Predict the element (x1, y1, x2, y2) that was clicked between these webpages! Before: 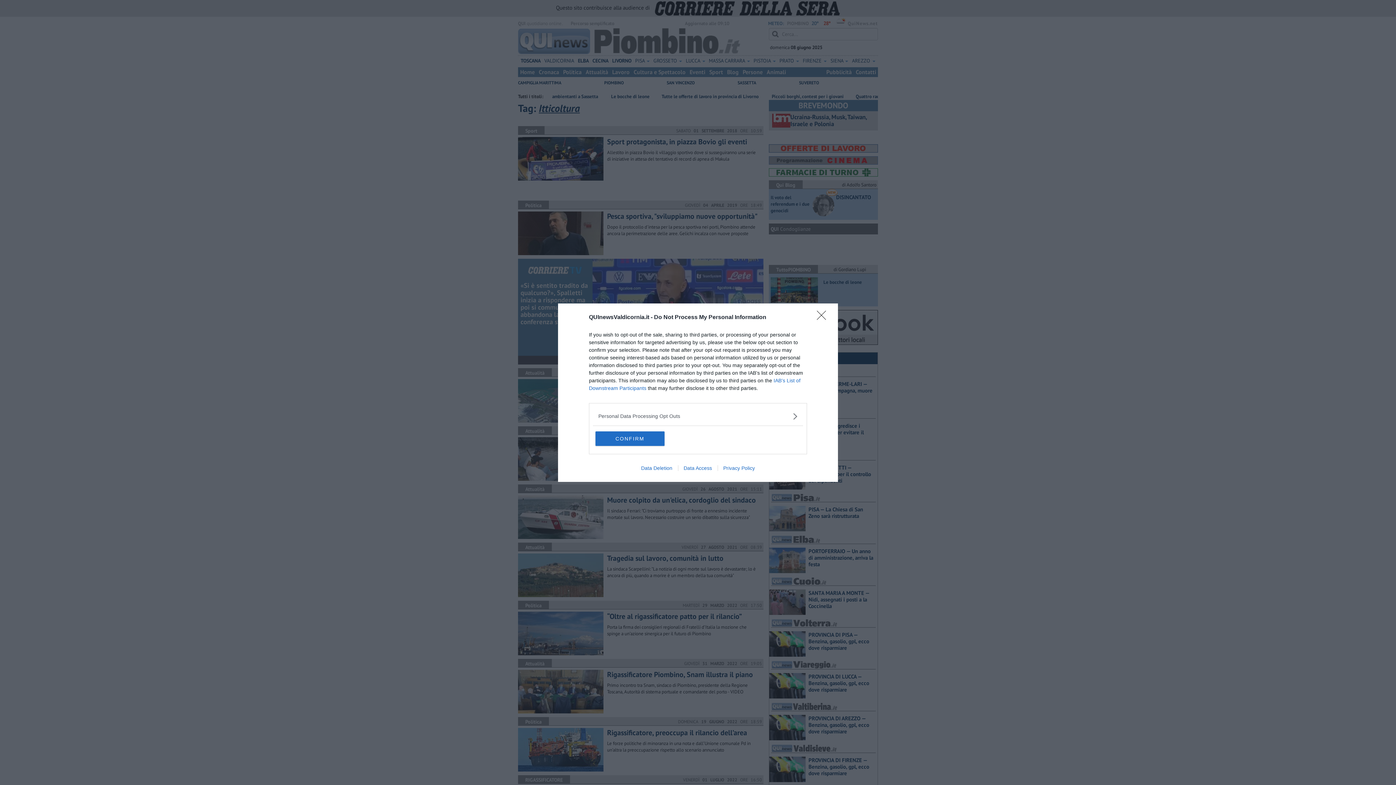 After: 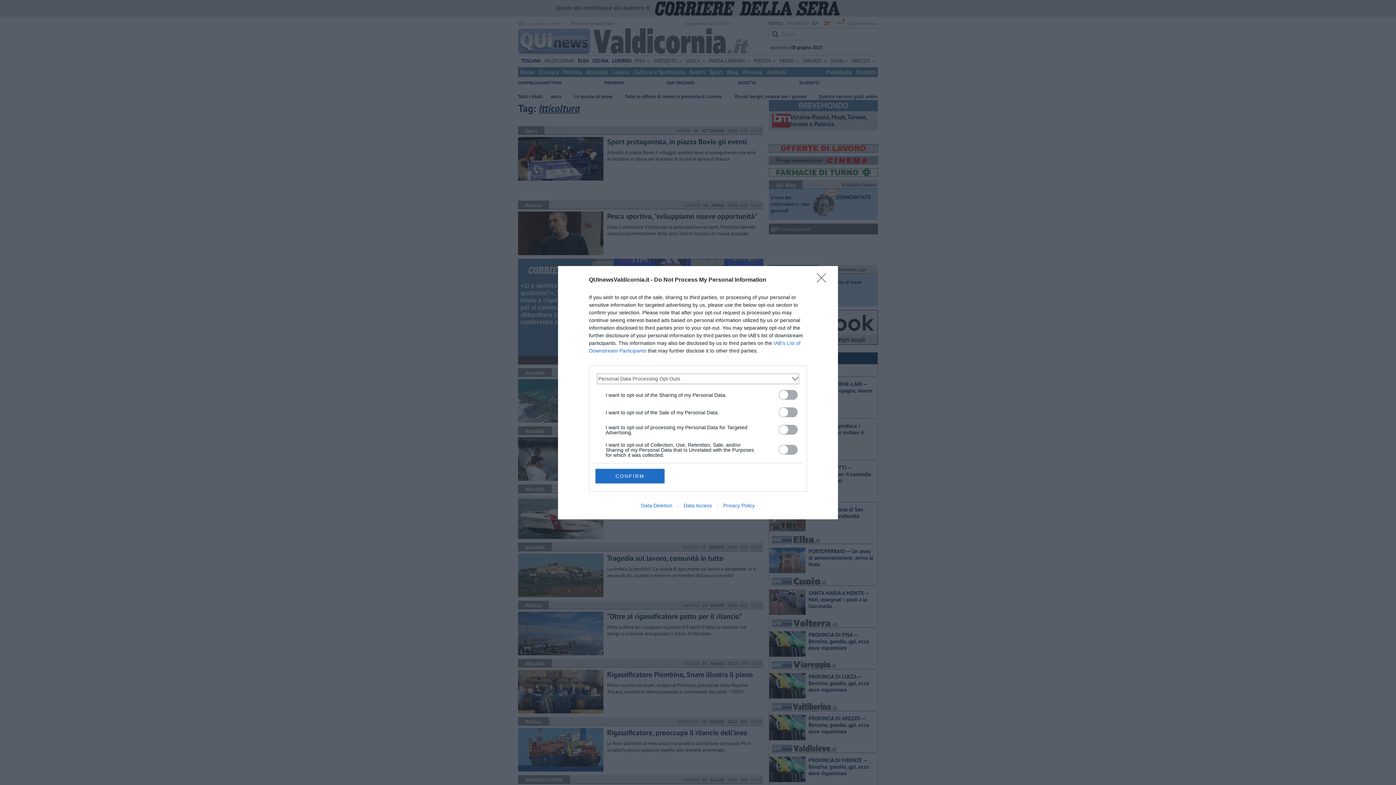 Action: label: Opt-Outs bbox: (598, 412, 797, 420)